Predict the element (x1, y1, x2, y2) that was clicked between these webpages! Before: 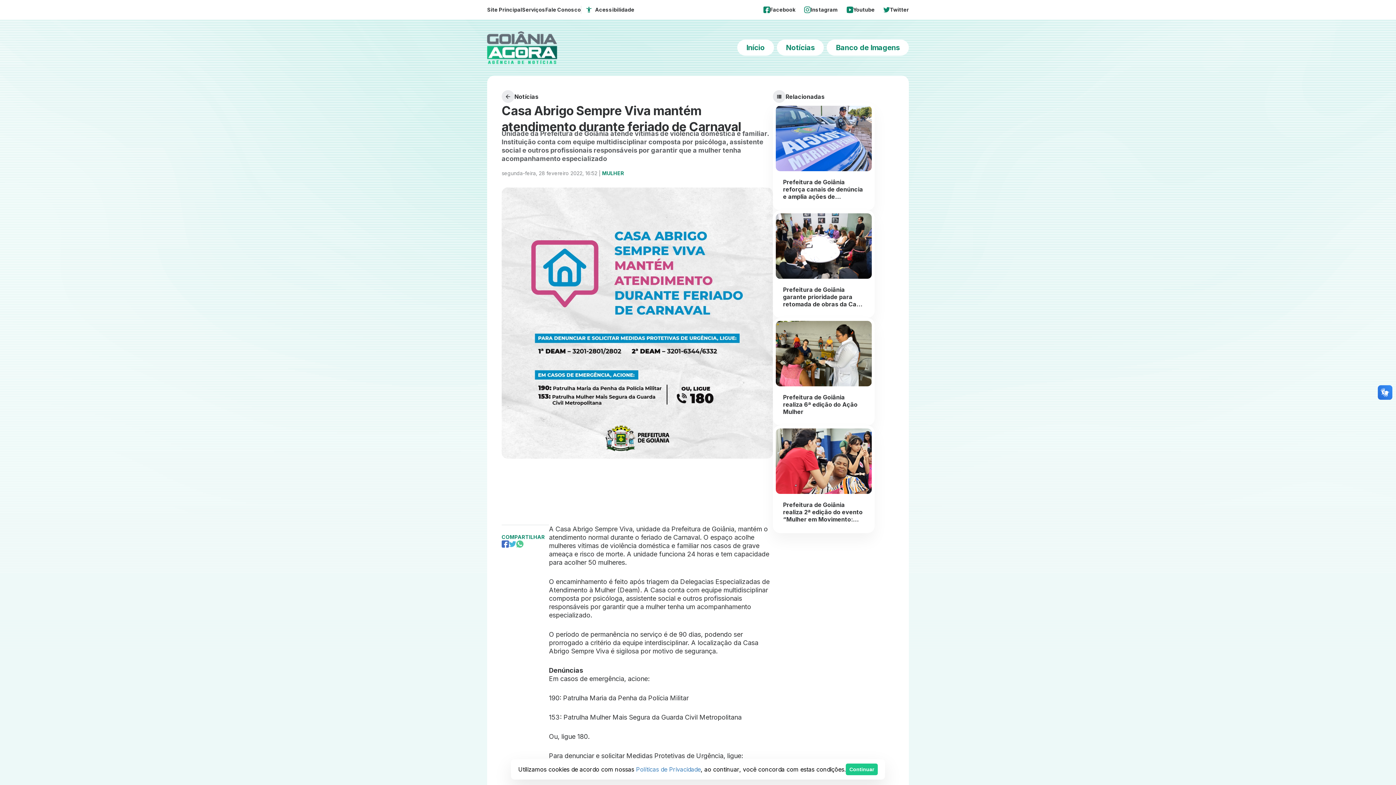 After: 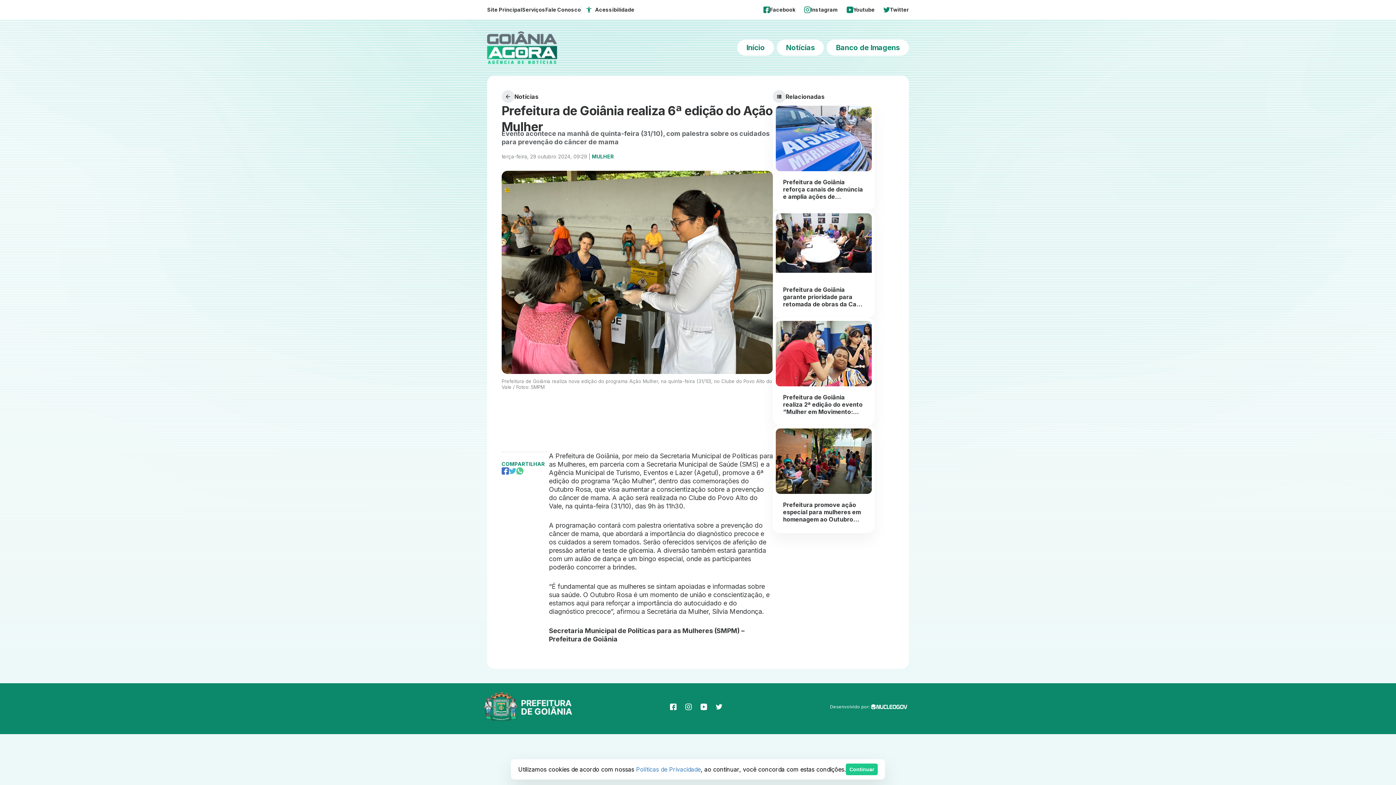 Action: bbox: (773, 318, 874, 425) label: Prefeitura de Goiânia realiza 6ª edição do Ação Mulher